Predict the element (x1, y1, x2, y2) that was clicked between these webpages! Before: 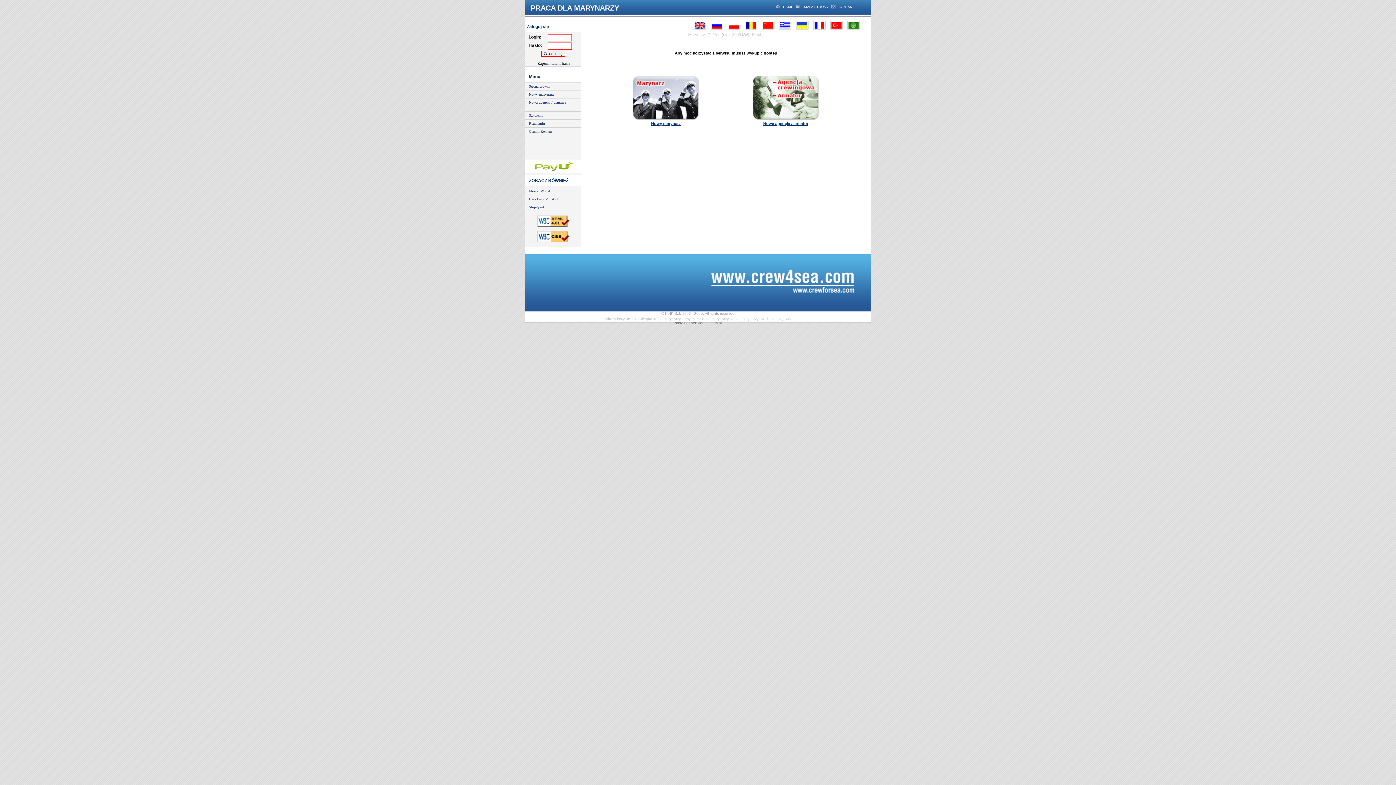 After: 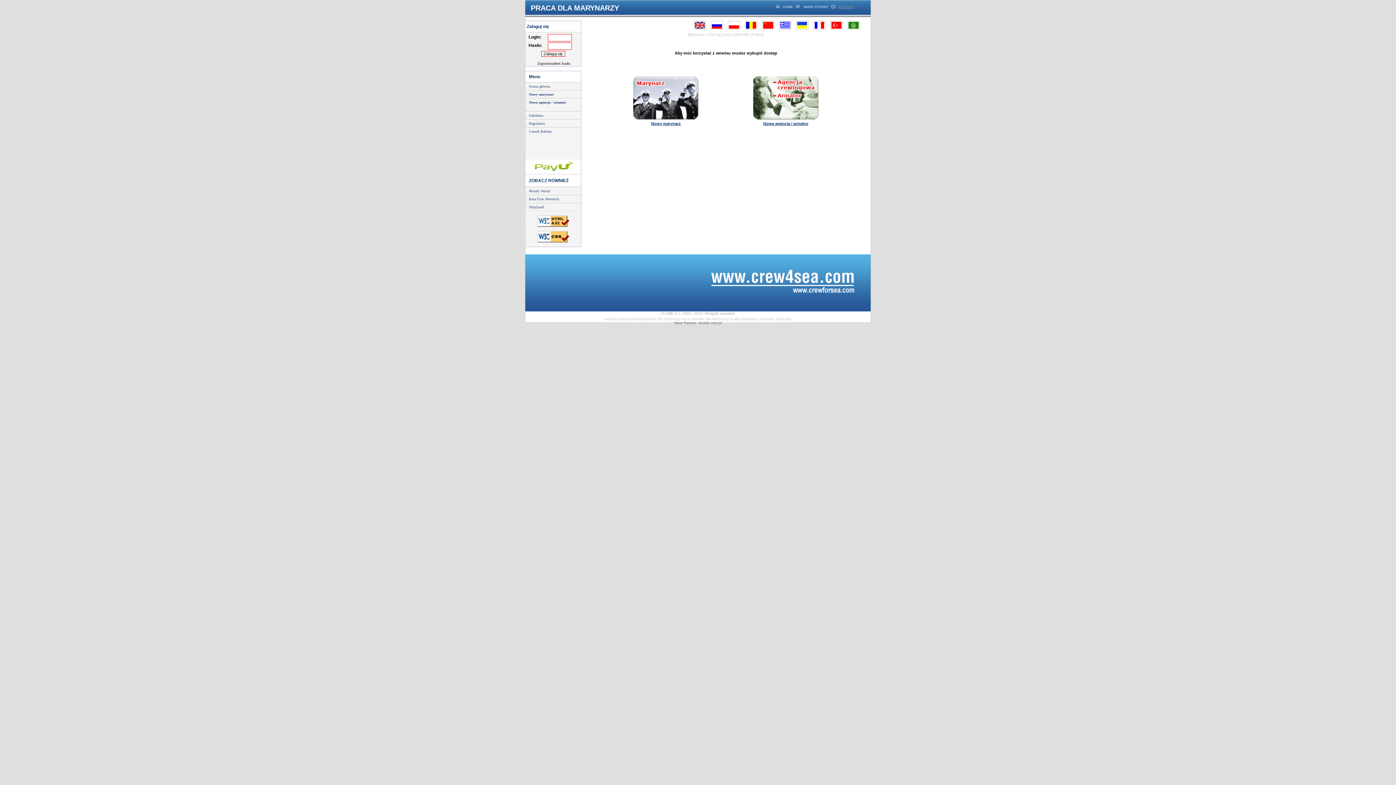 Action: bbox: (837, 5, 854, 8) label: KONTAKT